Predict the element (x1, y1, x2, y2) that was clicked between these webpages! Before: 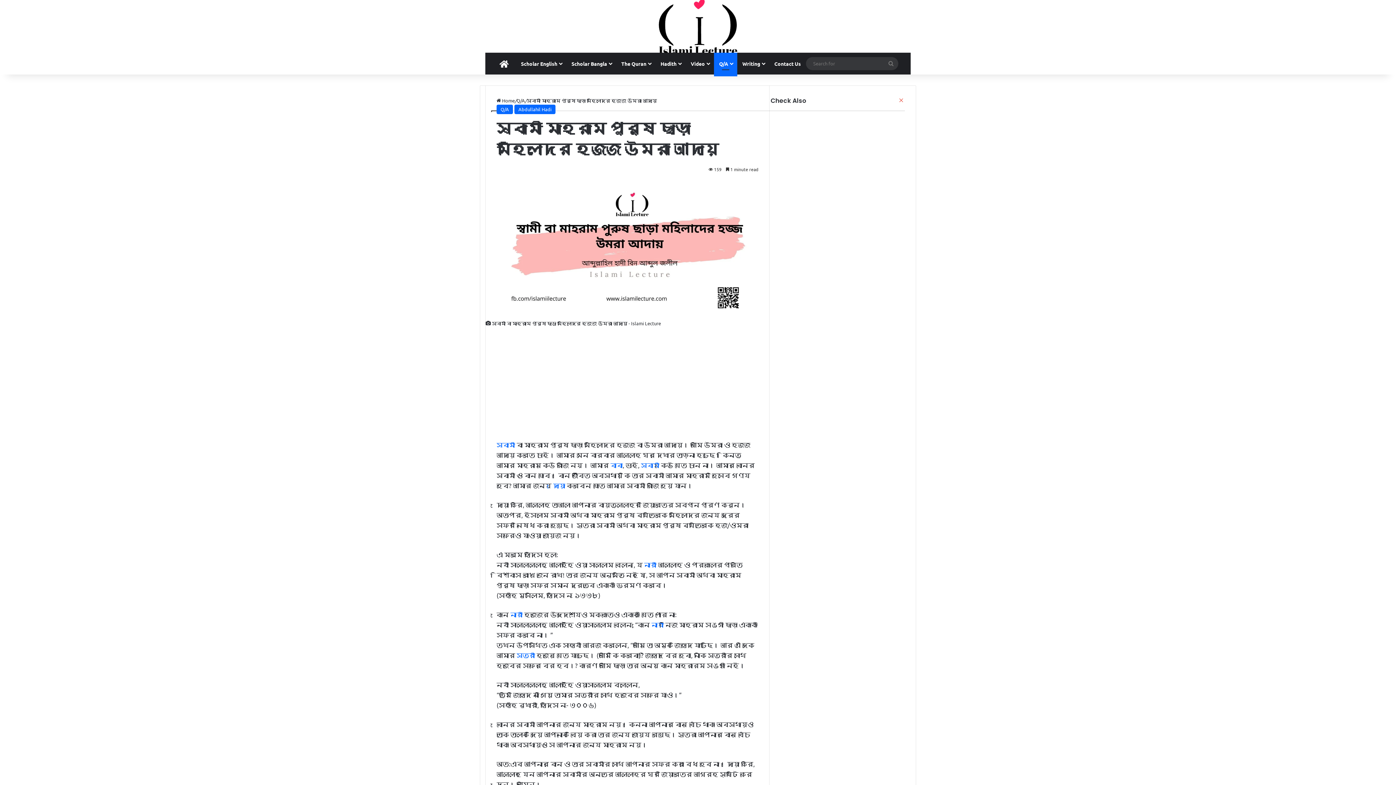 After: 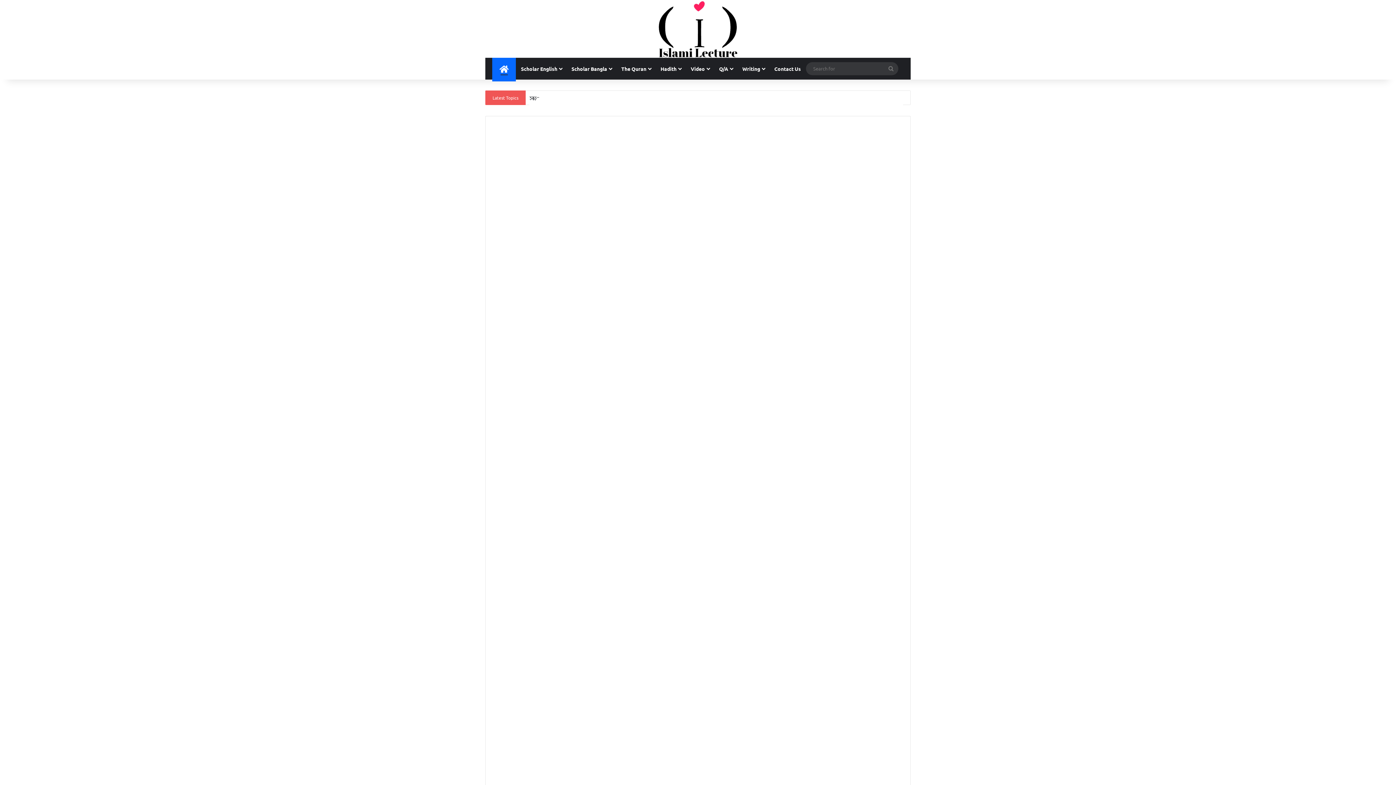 Action: bbox: (492, 52, 516, 74) label: Home